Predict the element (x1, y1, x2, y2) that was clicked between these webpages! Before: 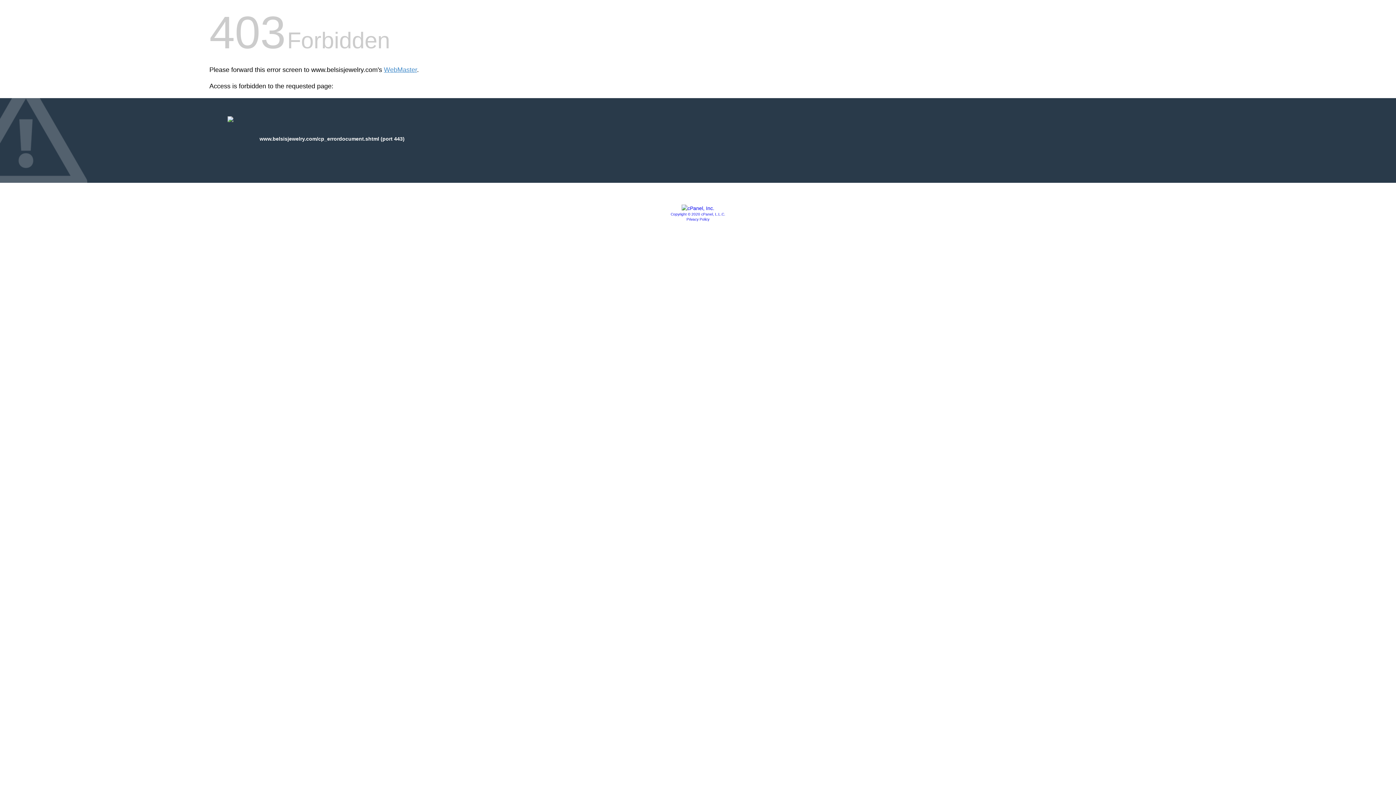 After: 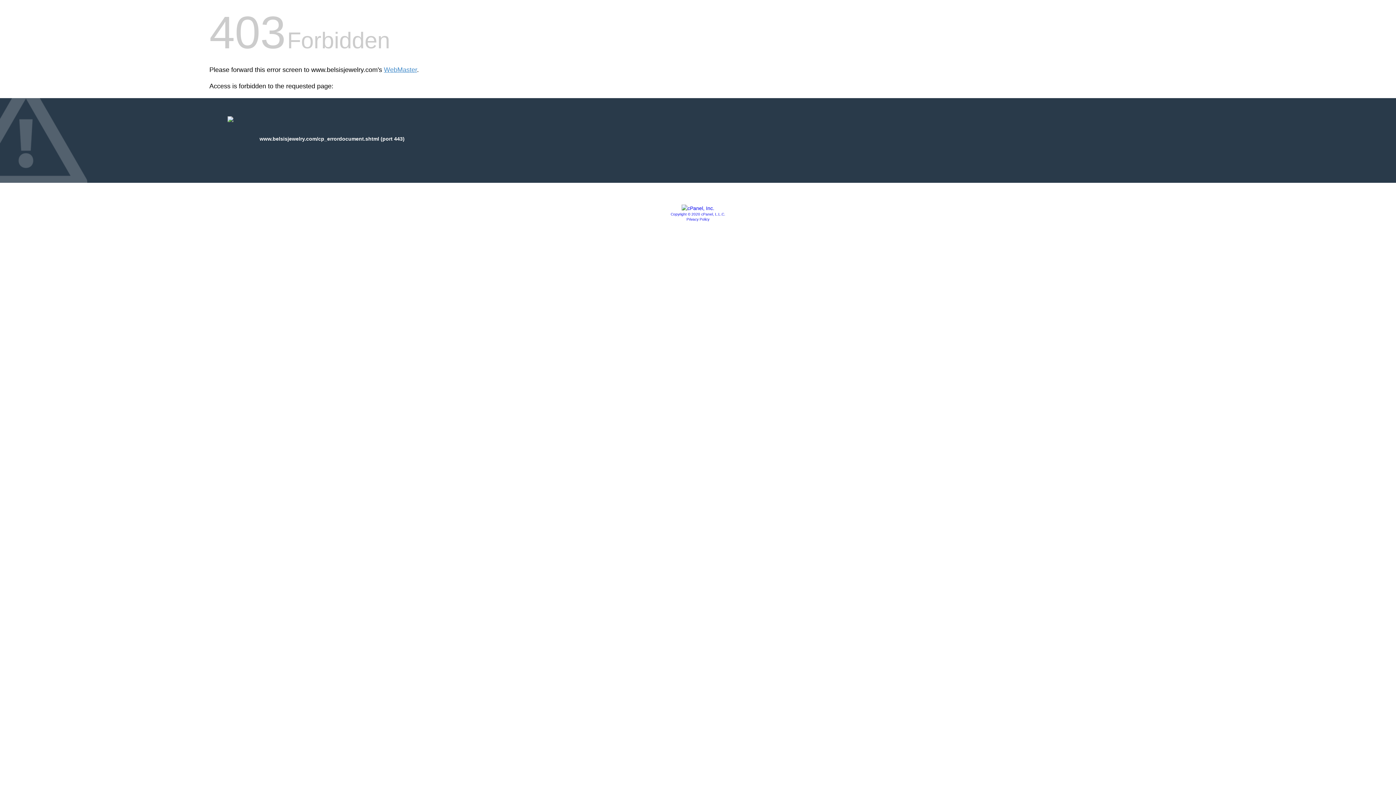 Action: bbox: (681, 205, 714, 211)